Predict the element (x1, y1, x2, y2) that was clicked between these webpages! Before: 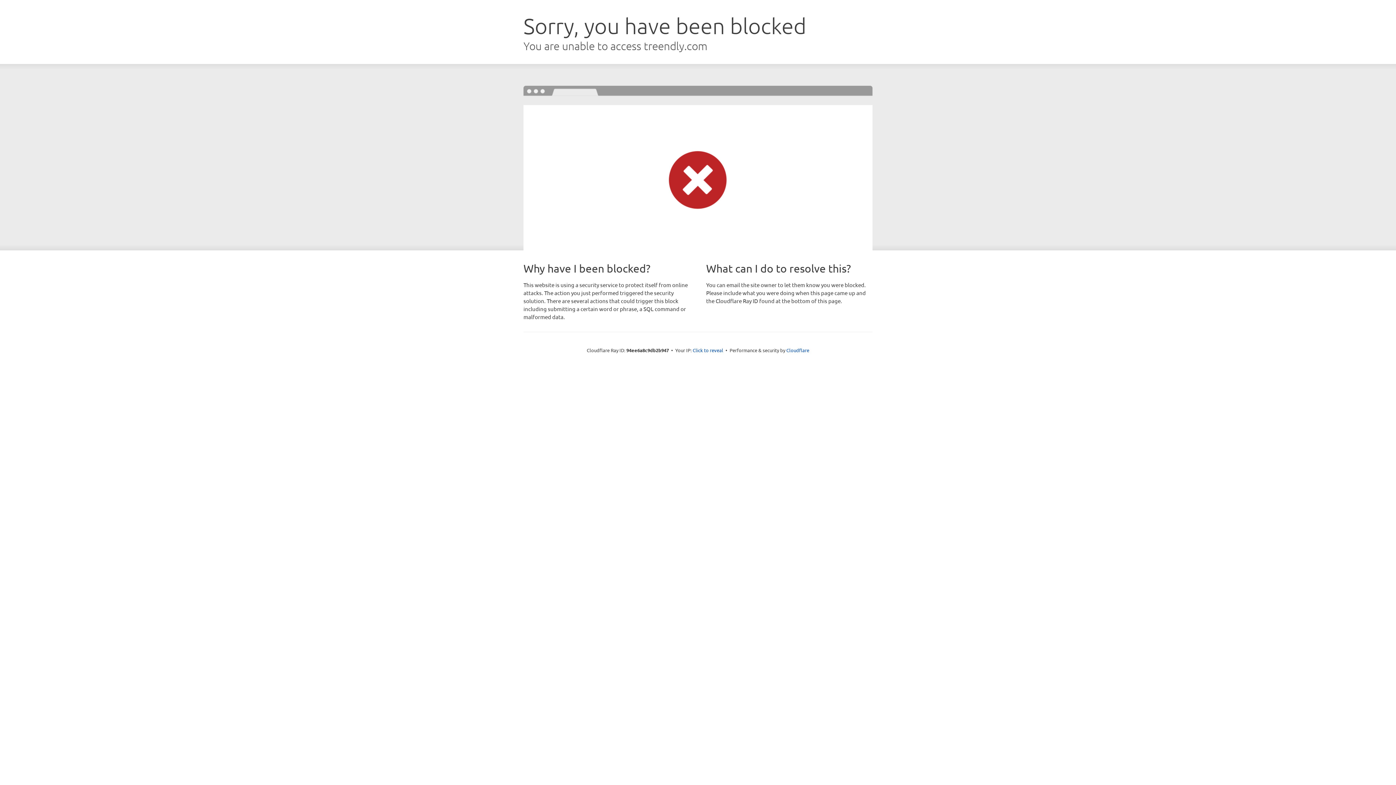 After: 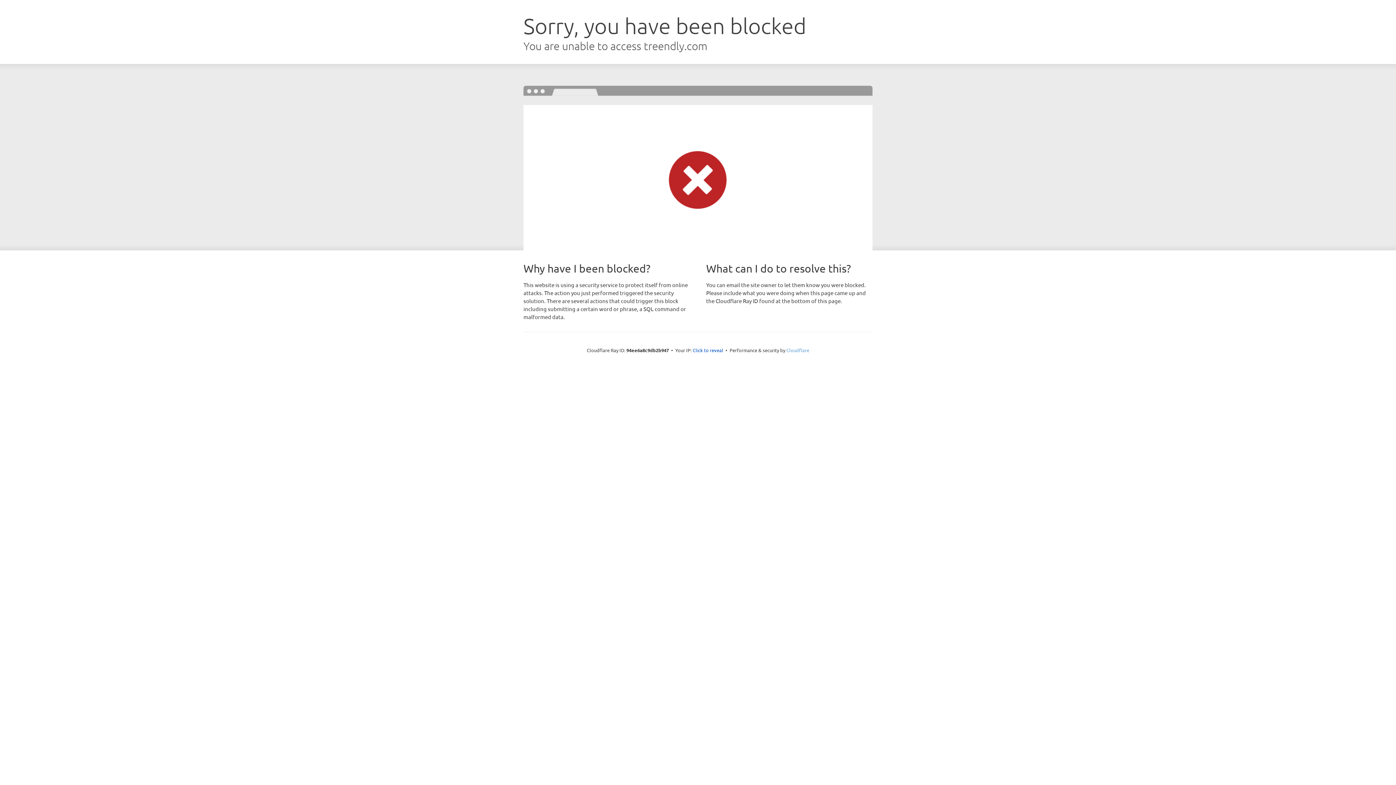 Action: bbox: (786, 347, 809, 353) label: Cloudflare